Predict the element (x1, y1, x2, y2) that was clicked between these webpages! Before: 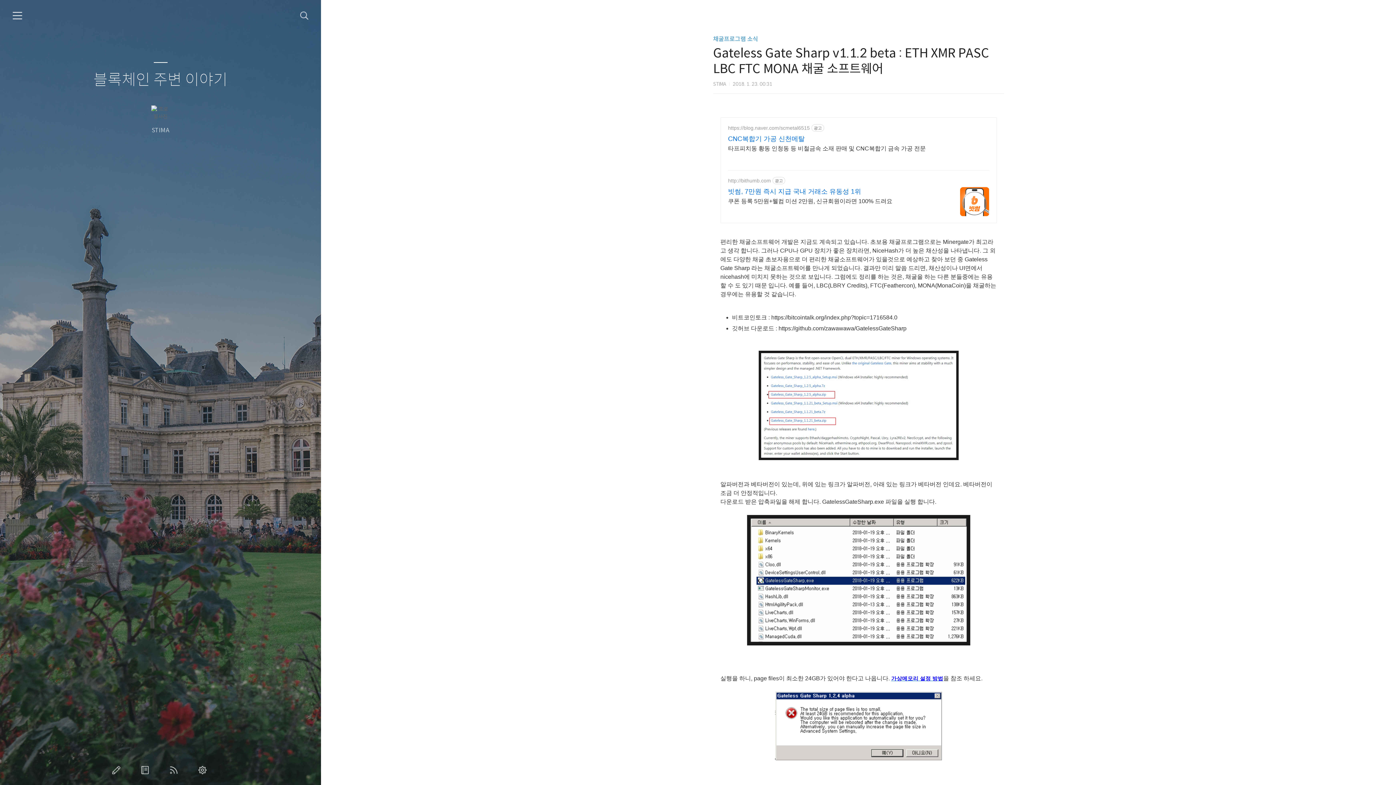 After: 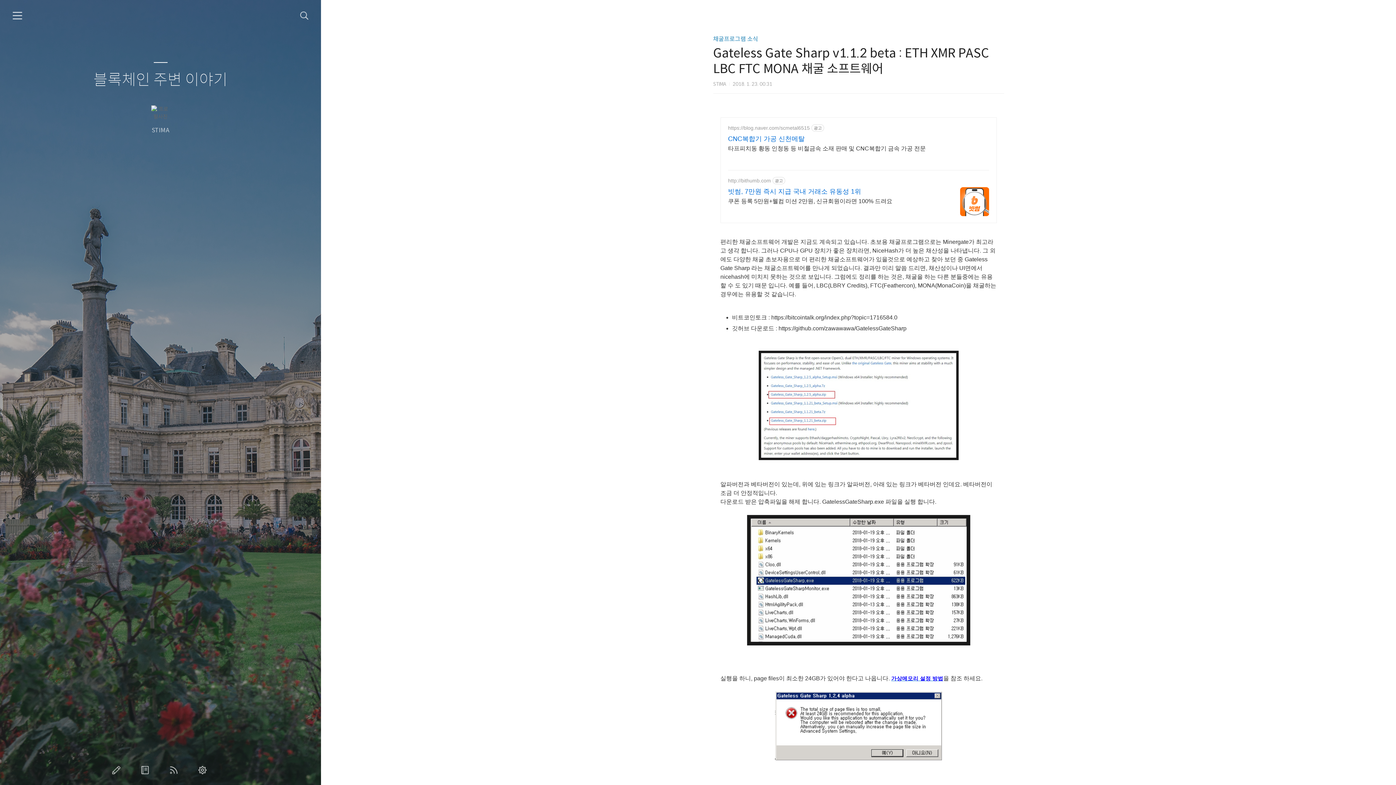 Action: bbox: (960, 187, 989, 216)